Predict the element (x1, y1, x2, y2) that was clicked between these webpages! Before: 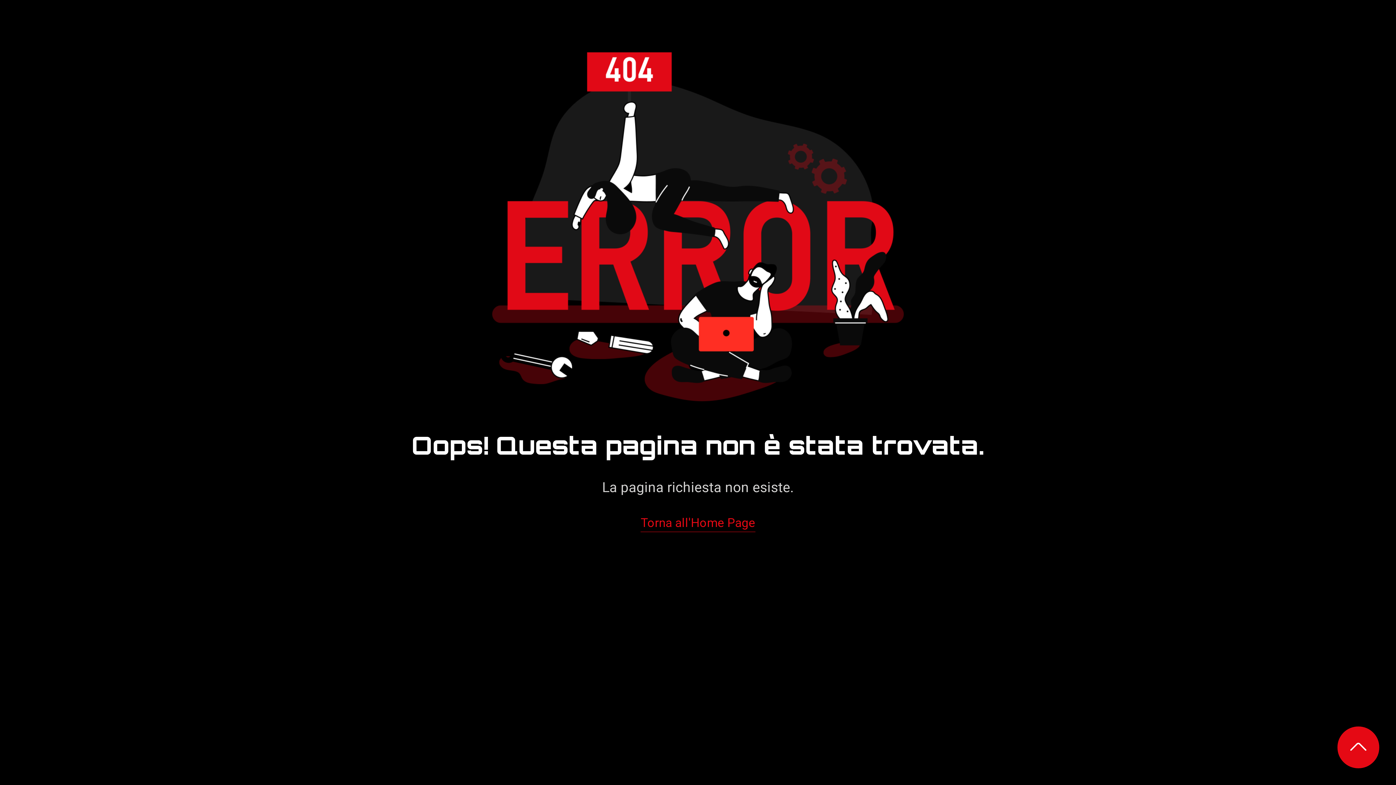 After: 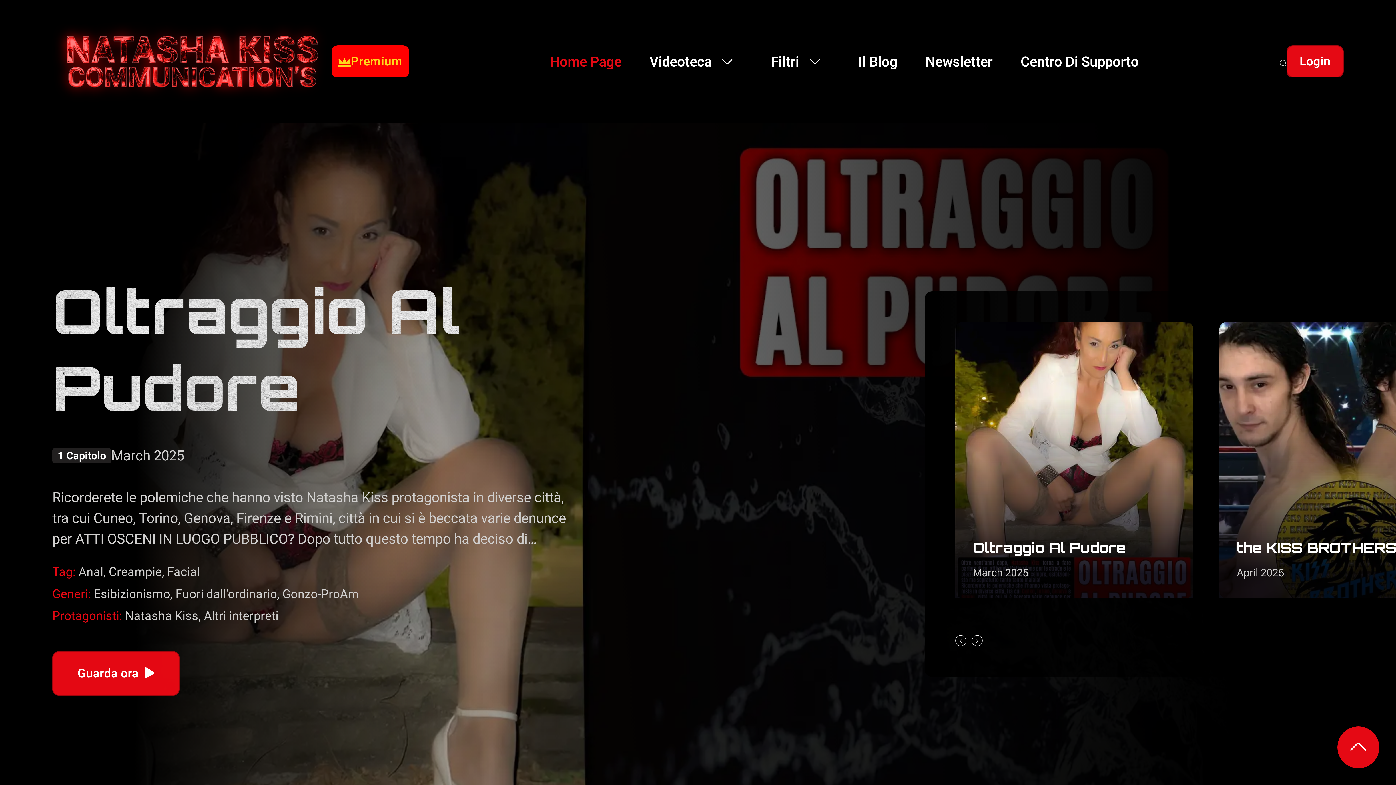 Action: label: Torna all'Home Page bbox: (640, 513, 756, 533)